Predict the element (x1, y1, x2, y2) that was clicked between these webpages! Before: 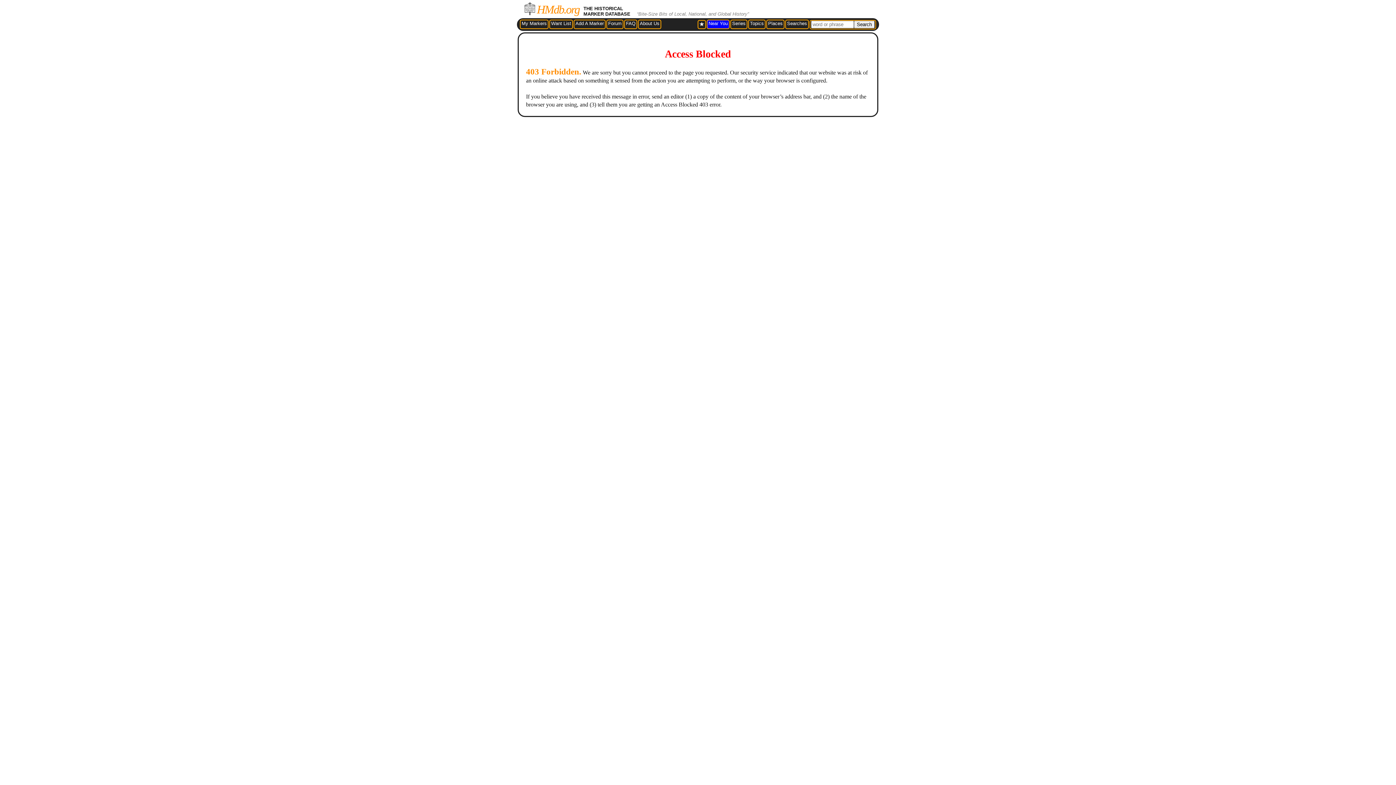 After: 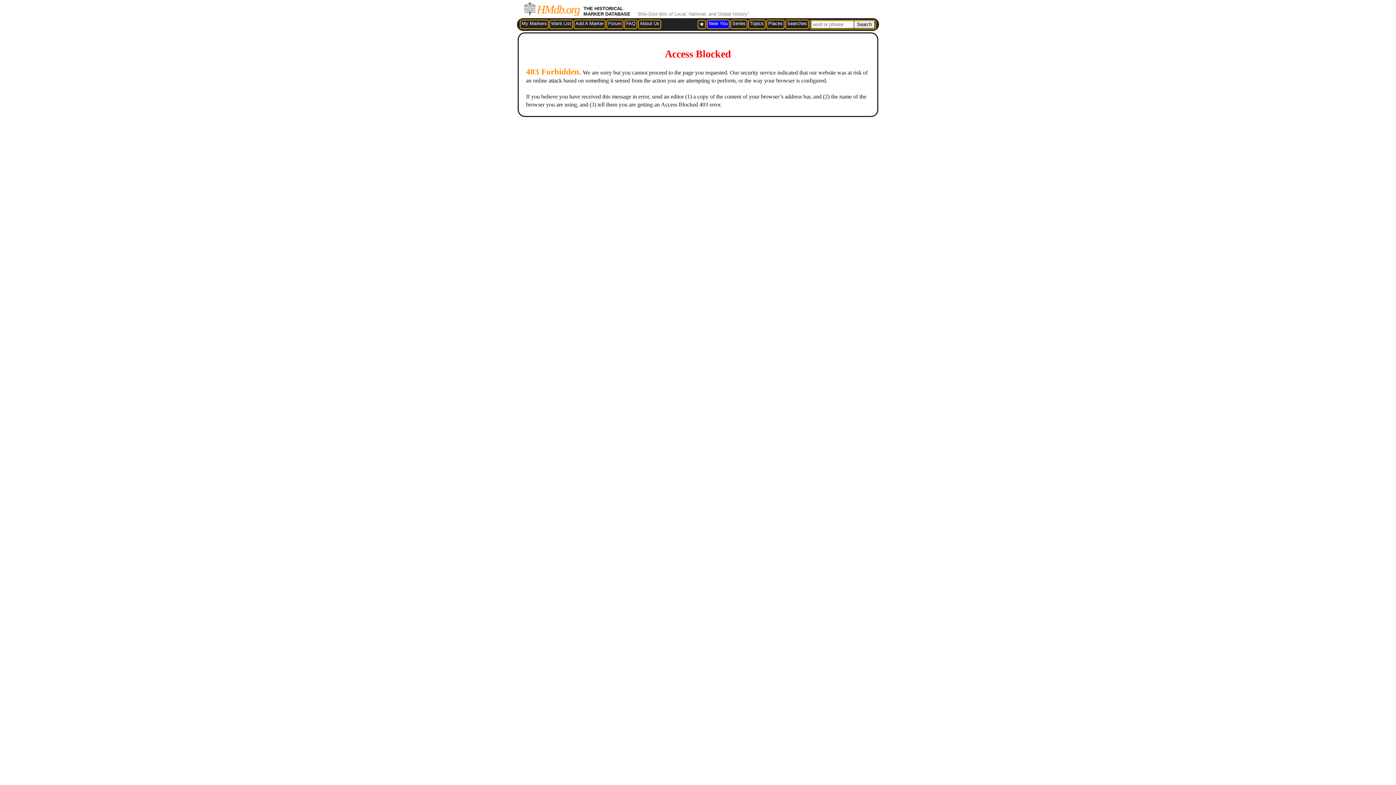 Action: bbox: (699, 20, 704, 27) label: ★